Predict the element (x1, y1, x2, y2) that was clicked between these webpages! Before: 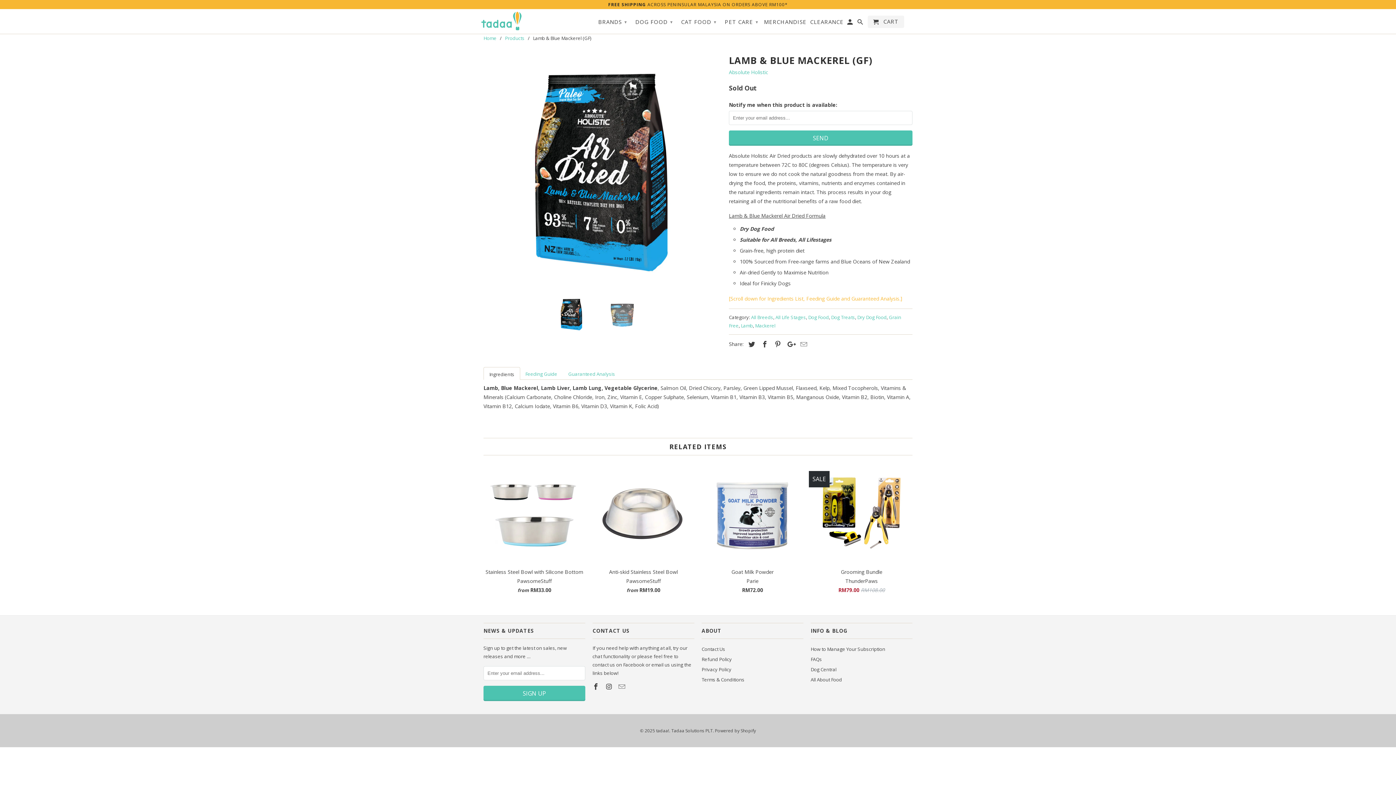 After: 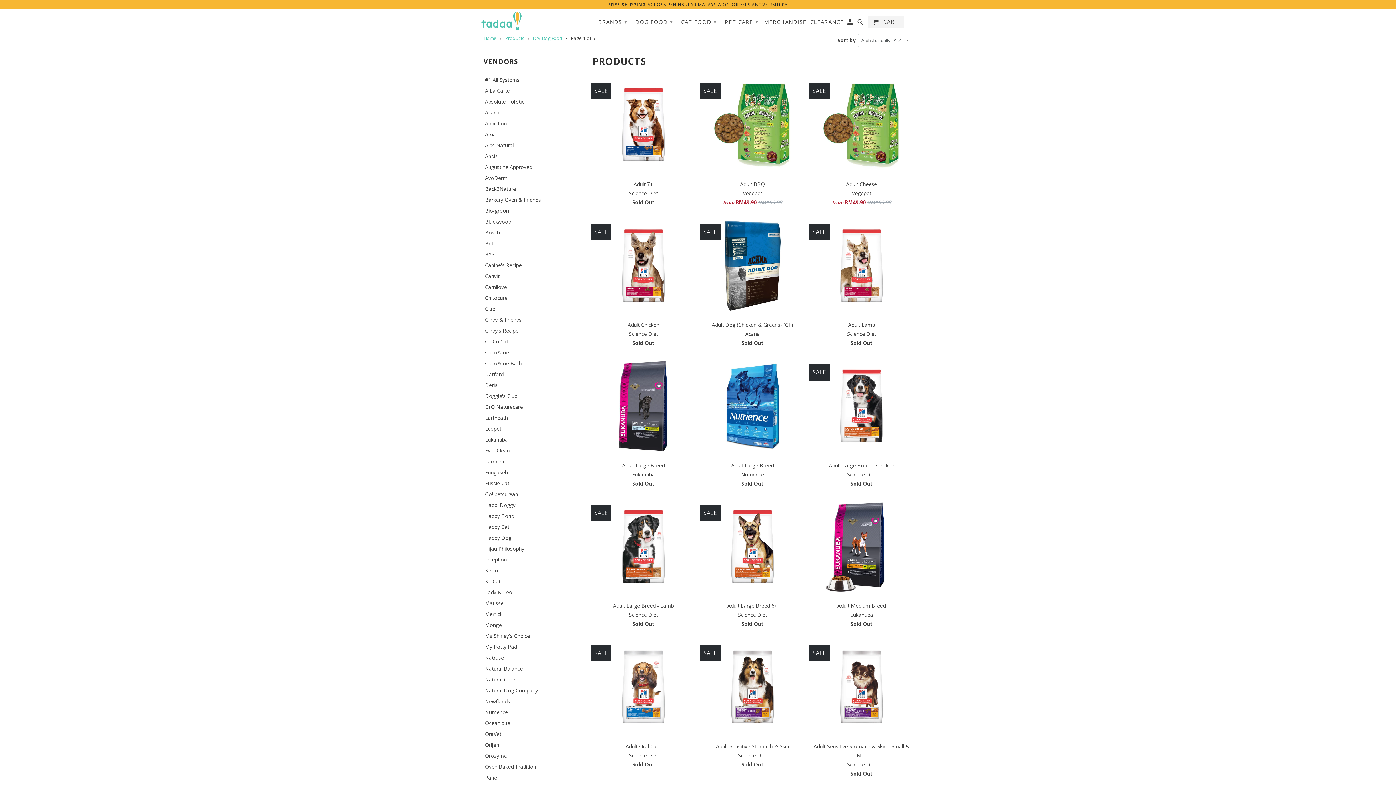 Action: label: Dry Dog Food bbox: (857, 314, 886, 320)